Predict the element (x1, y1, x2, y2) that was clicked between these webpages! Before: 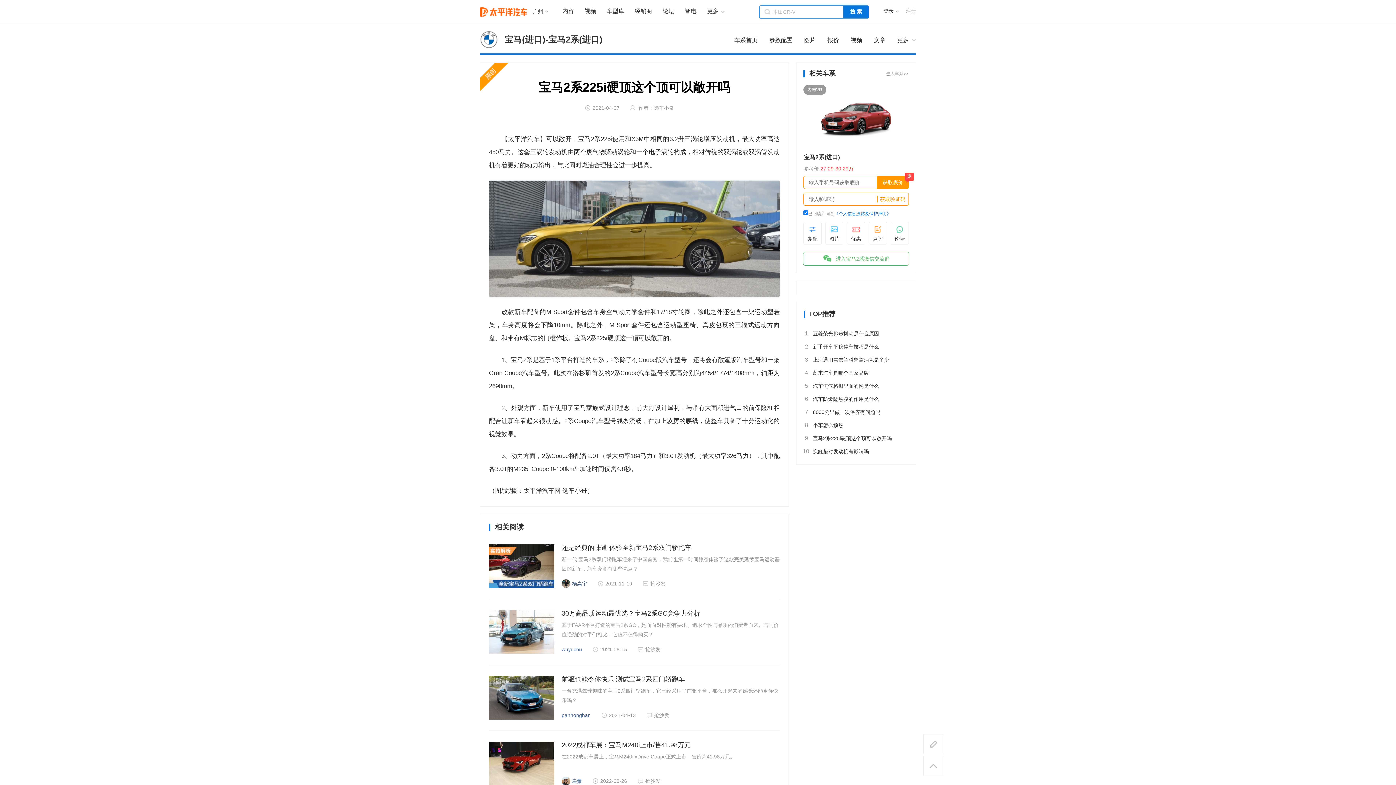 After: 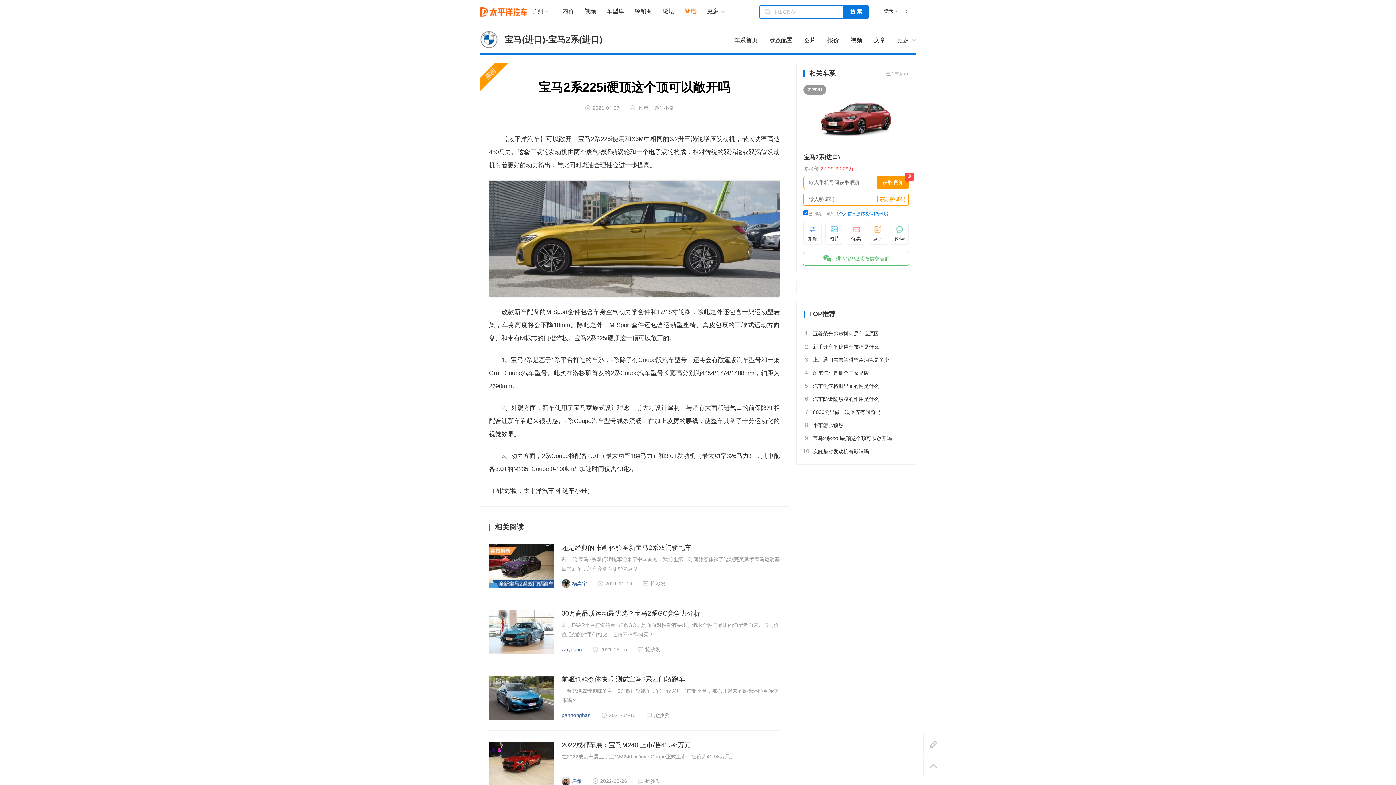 Action: bbox: (685, 8, 696, 14) label: 皆电